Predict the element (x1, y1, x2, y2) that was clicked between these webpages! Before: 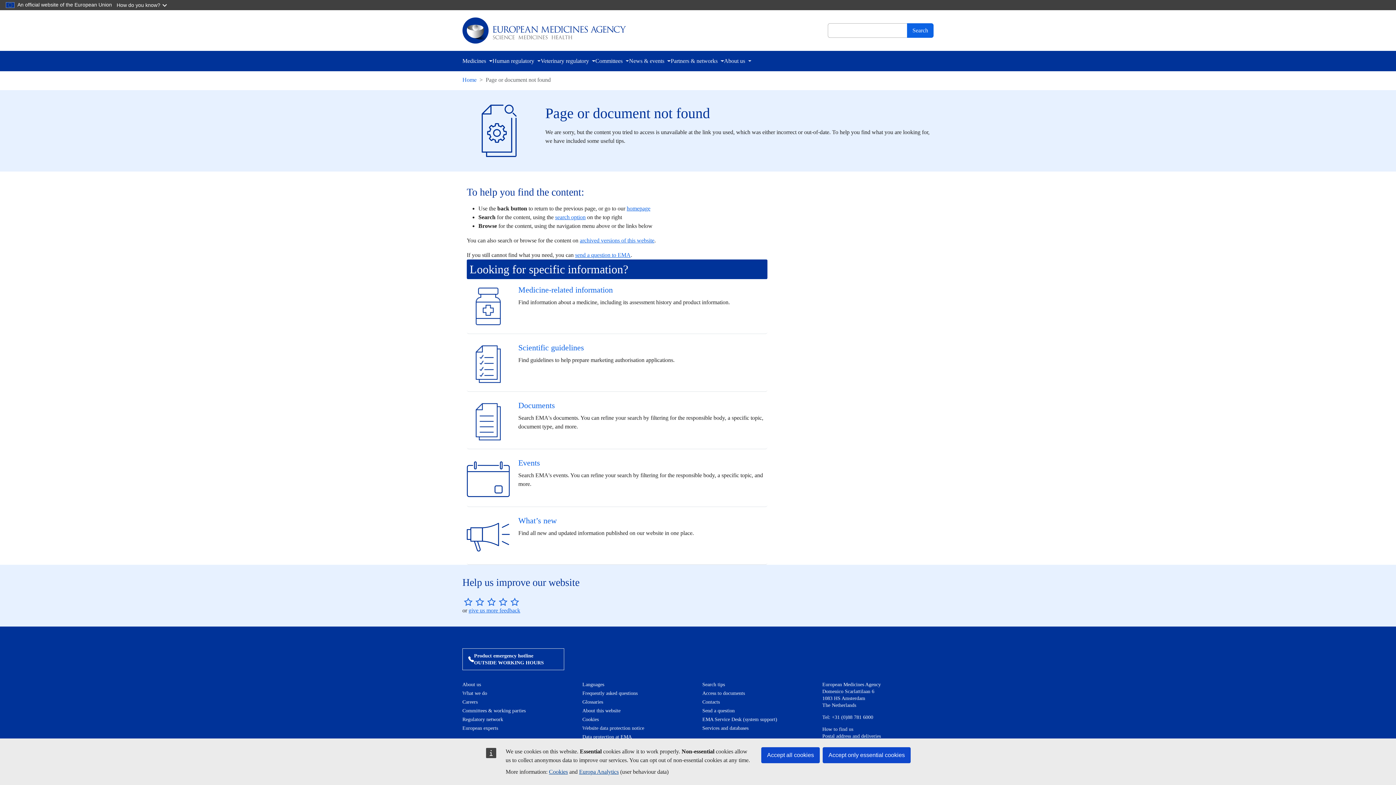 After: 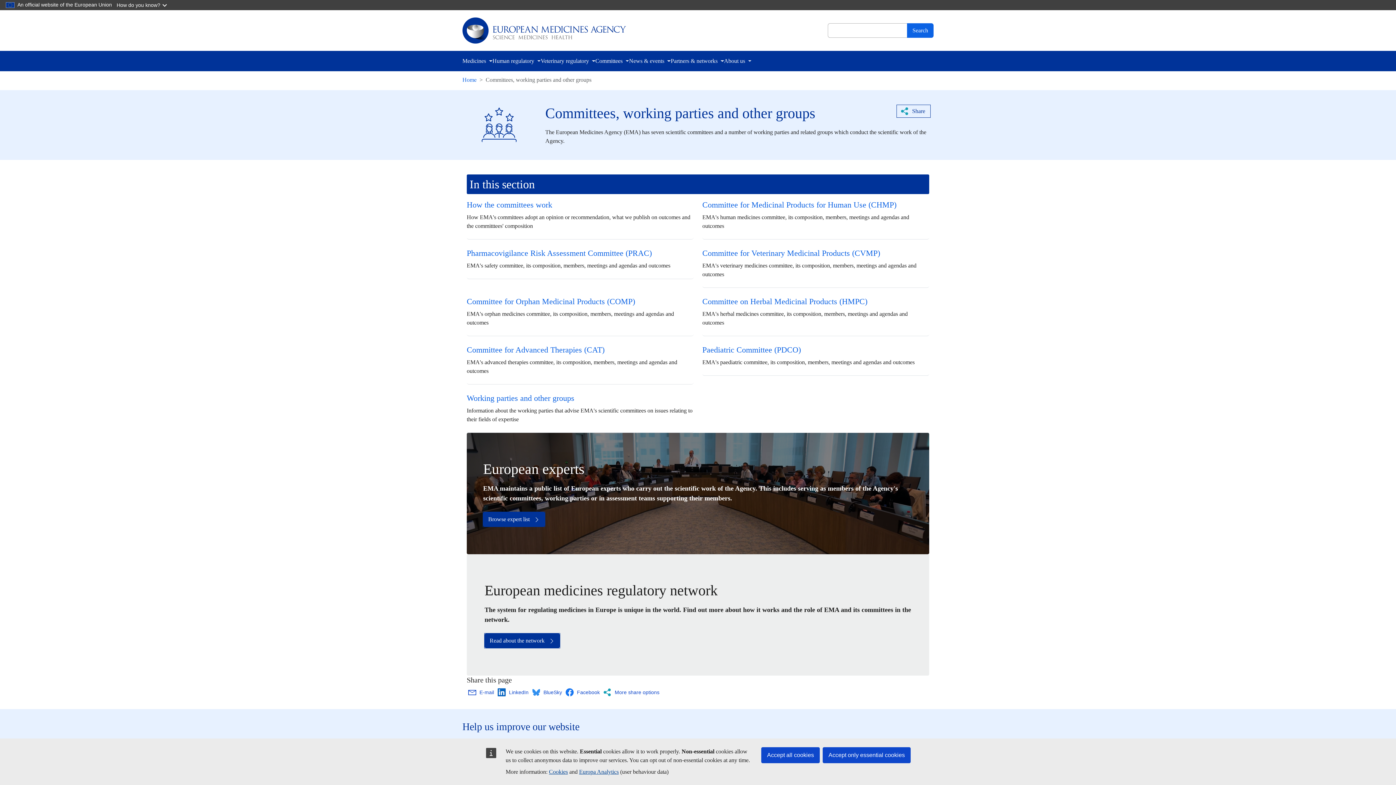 Action: label: Committees & working parties bbox: (462, 708, 525, 713)